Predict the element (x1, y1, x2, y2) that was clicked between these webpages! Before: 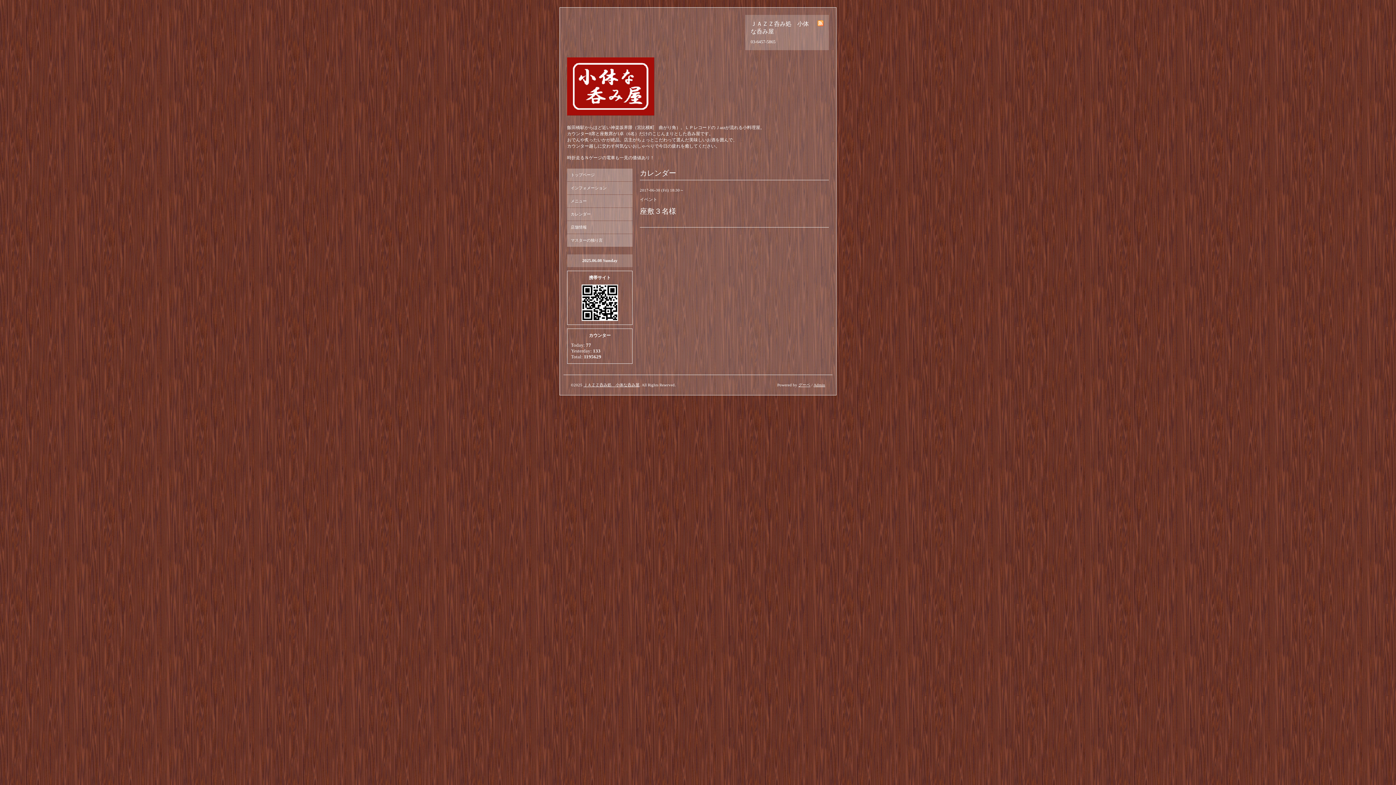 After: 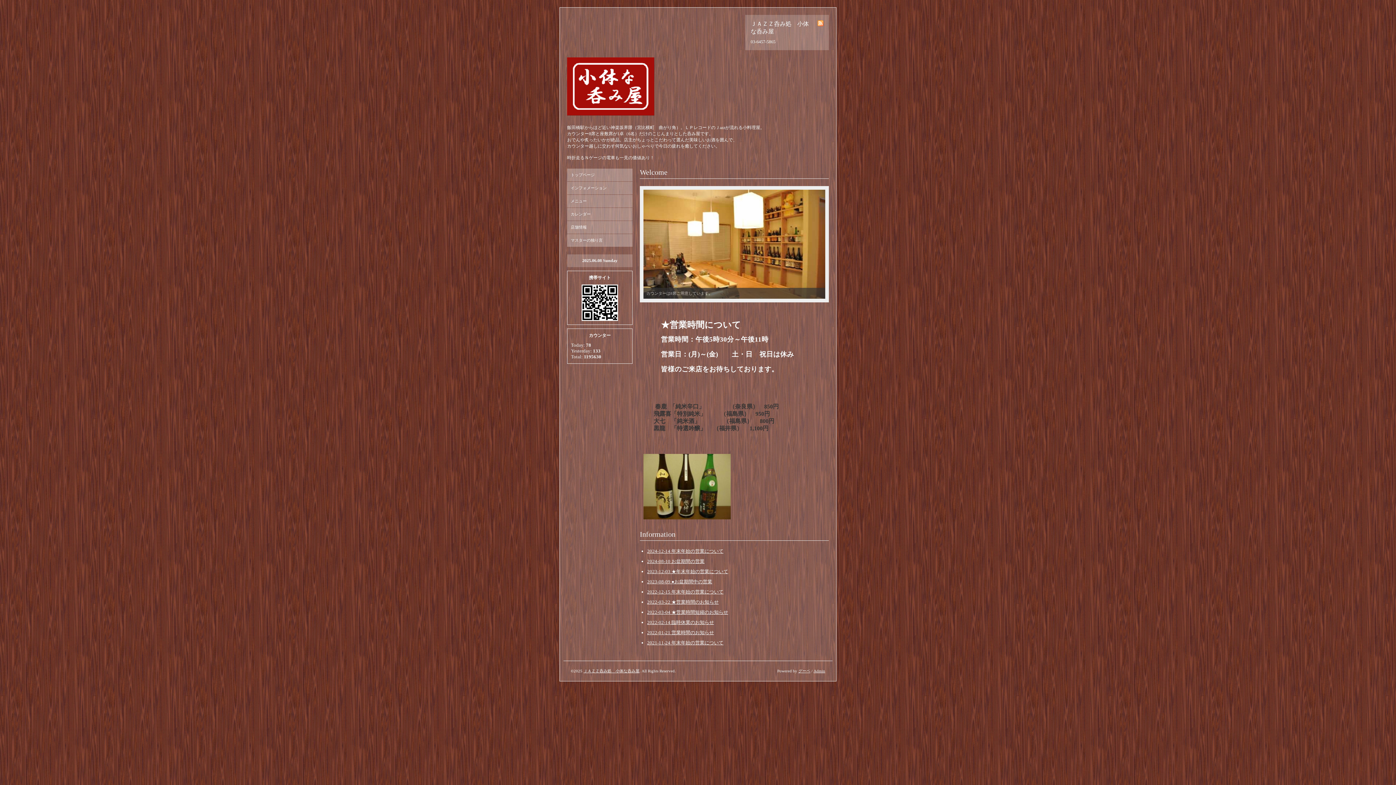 Action: bbox: (567, 168, 632, 181) label: トップページ